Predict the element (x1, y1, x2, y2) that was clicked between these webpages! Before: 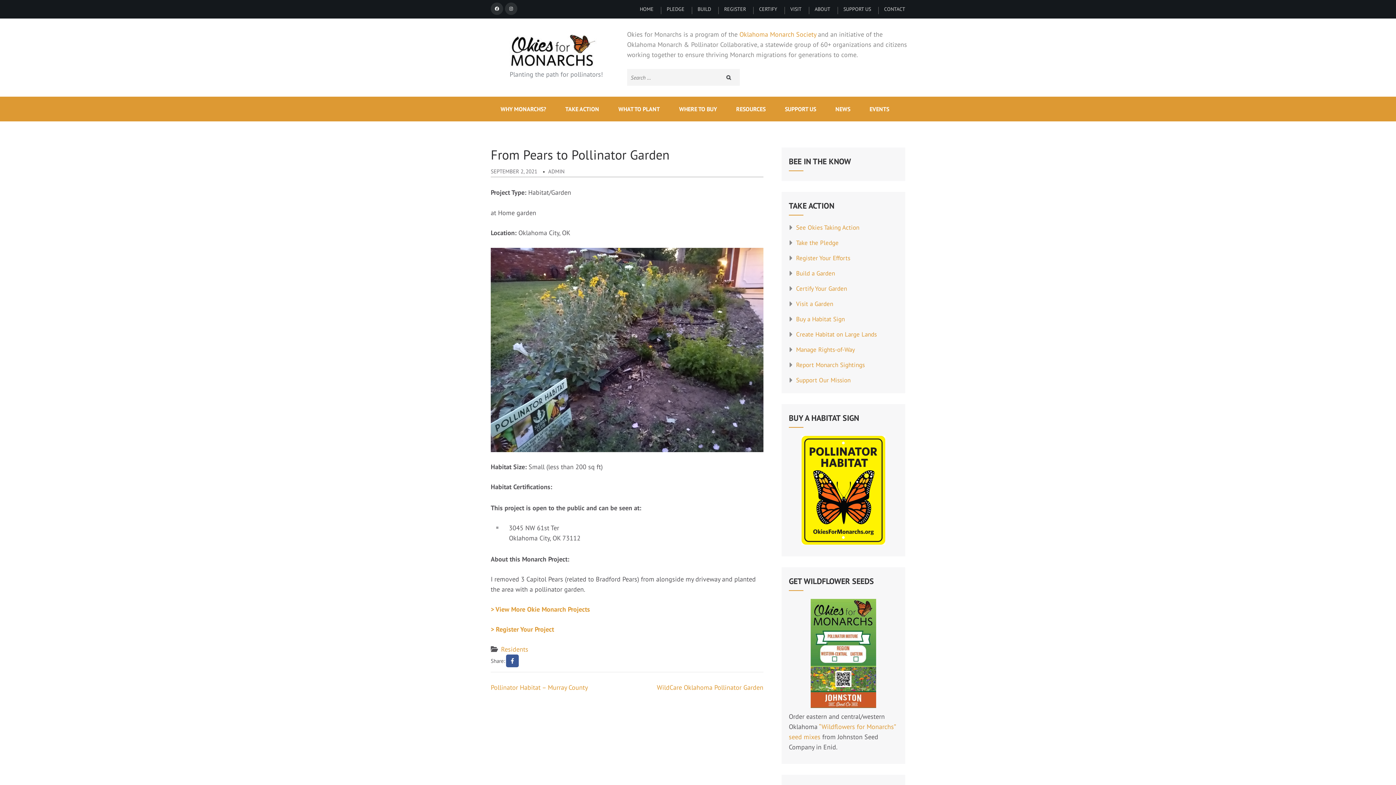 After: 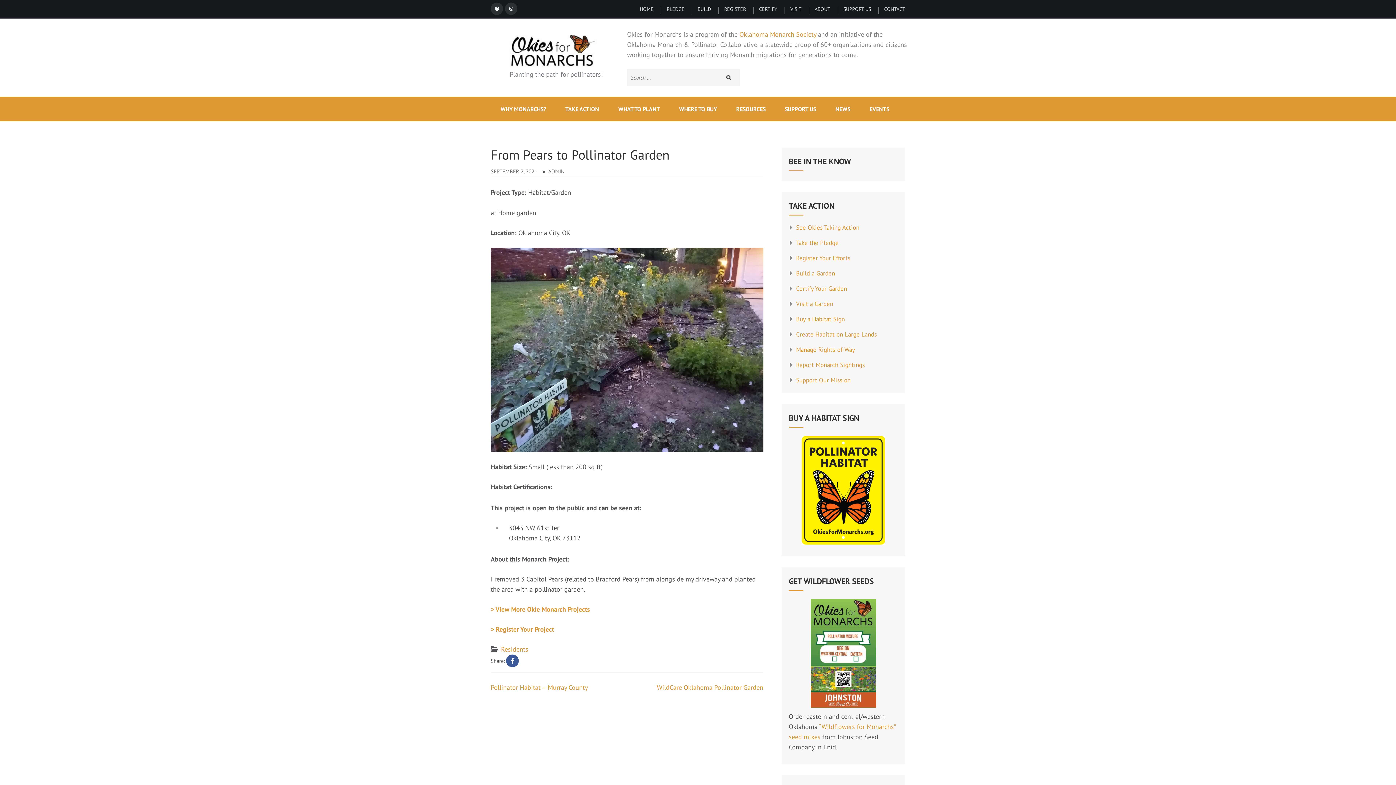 Action: bbox: (506, 654, 518, 667)